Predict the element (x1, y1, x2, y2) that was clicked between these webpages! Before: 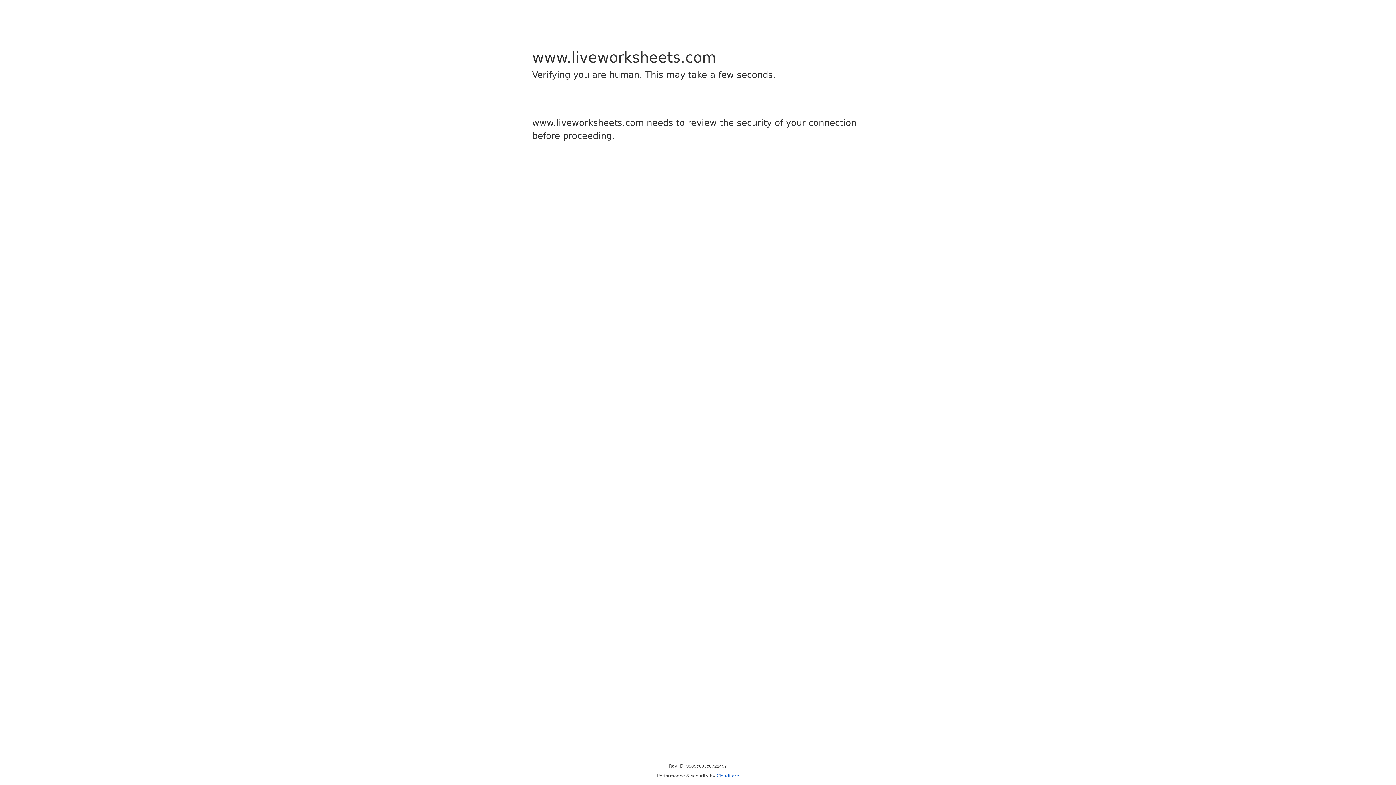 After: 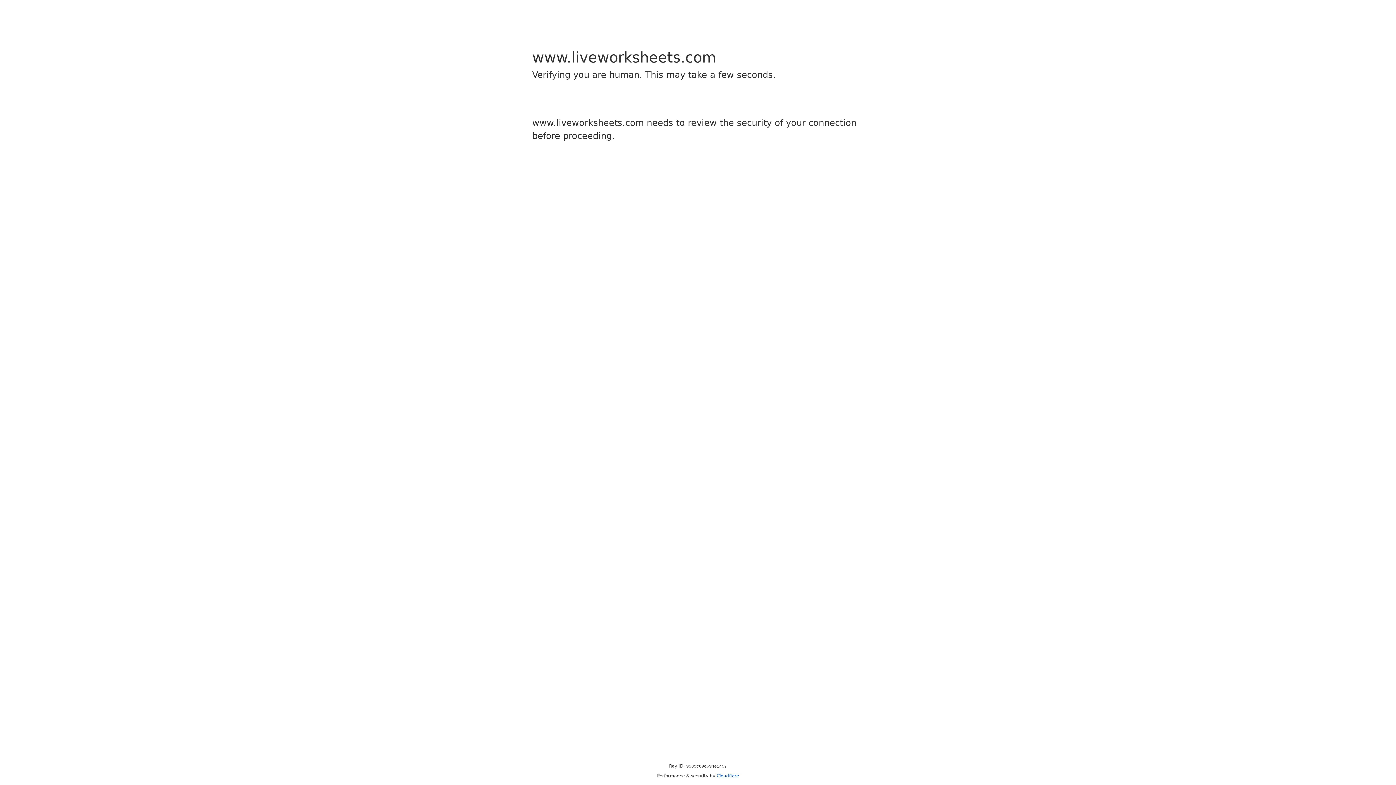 Action: label: Cloudflare bbox: (716, 773, 739, 778)